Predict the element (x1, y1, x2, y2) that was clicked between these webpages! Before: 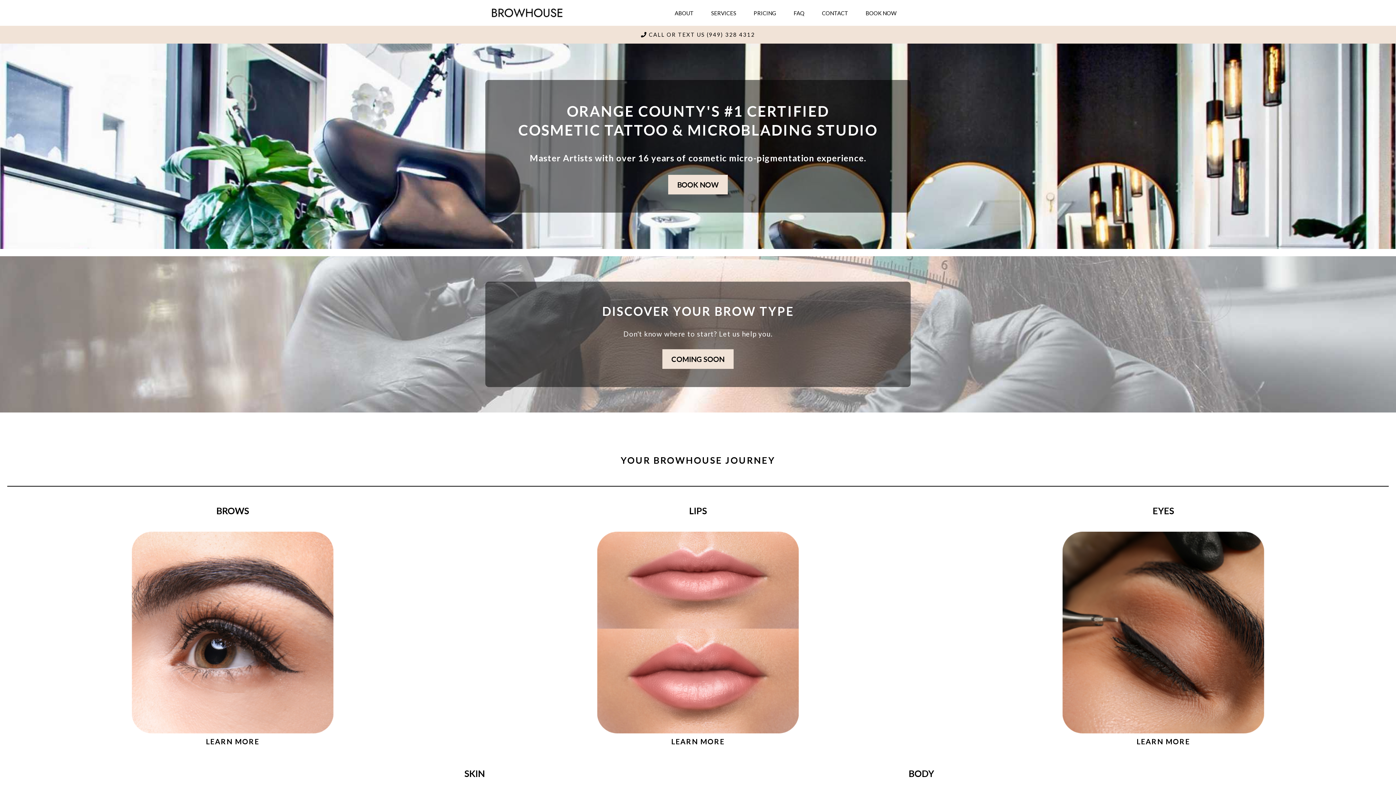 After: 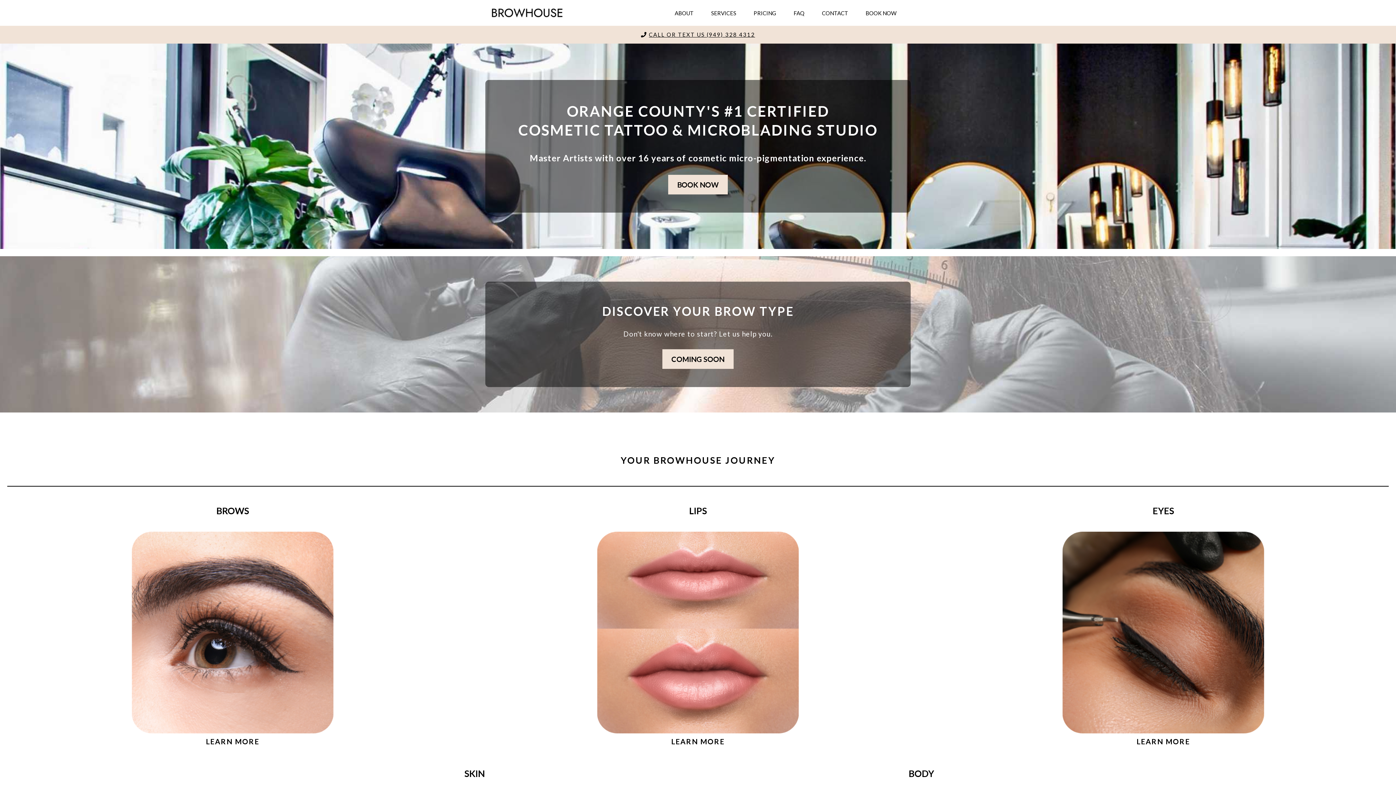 Action: bbox: (649, 31, 755, 37) label: CALL OR TEXT US (949) 328 4312